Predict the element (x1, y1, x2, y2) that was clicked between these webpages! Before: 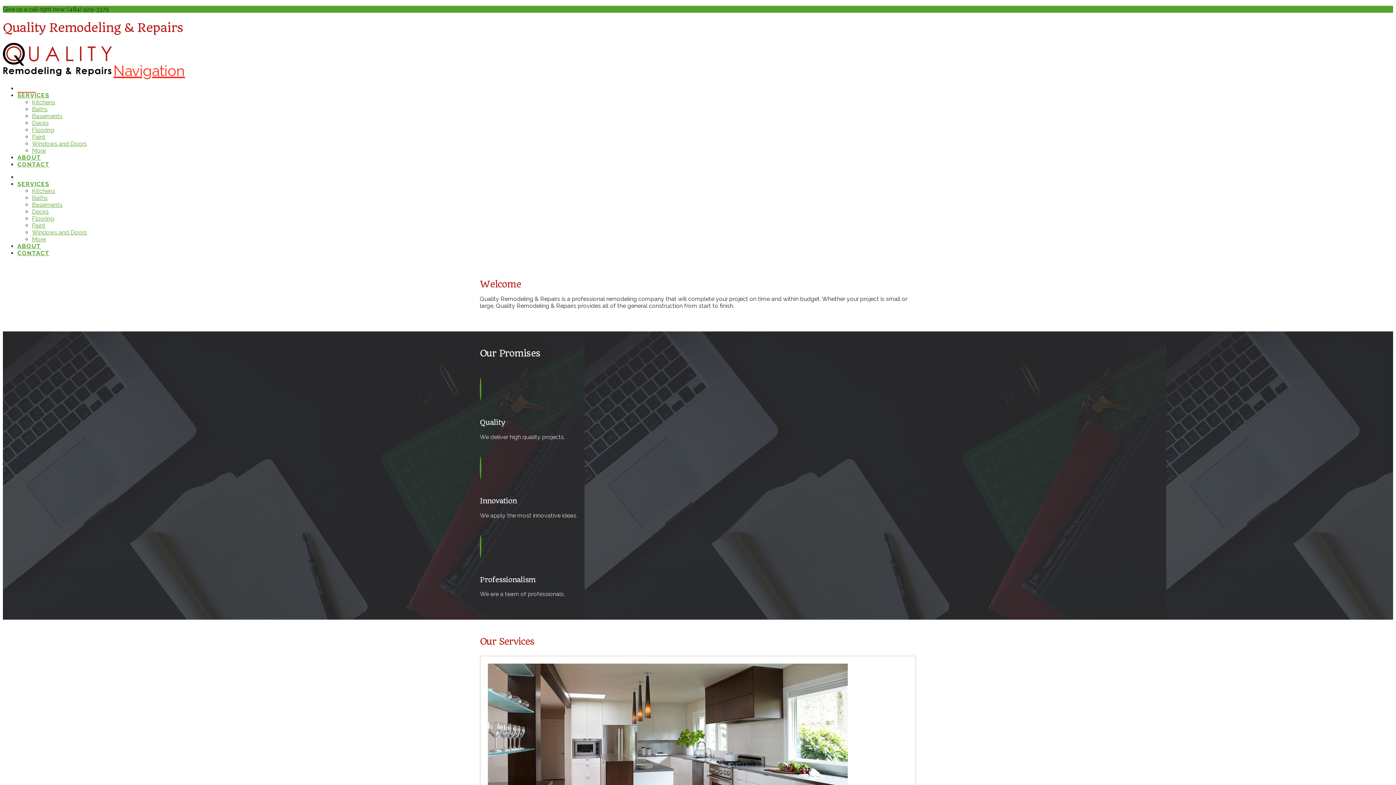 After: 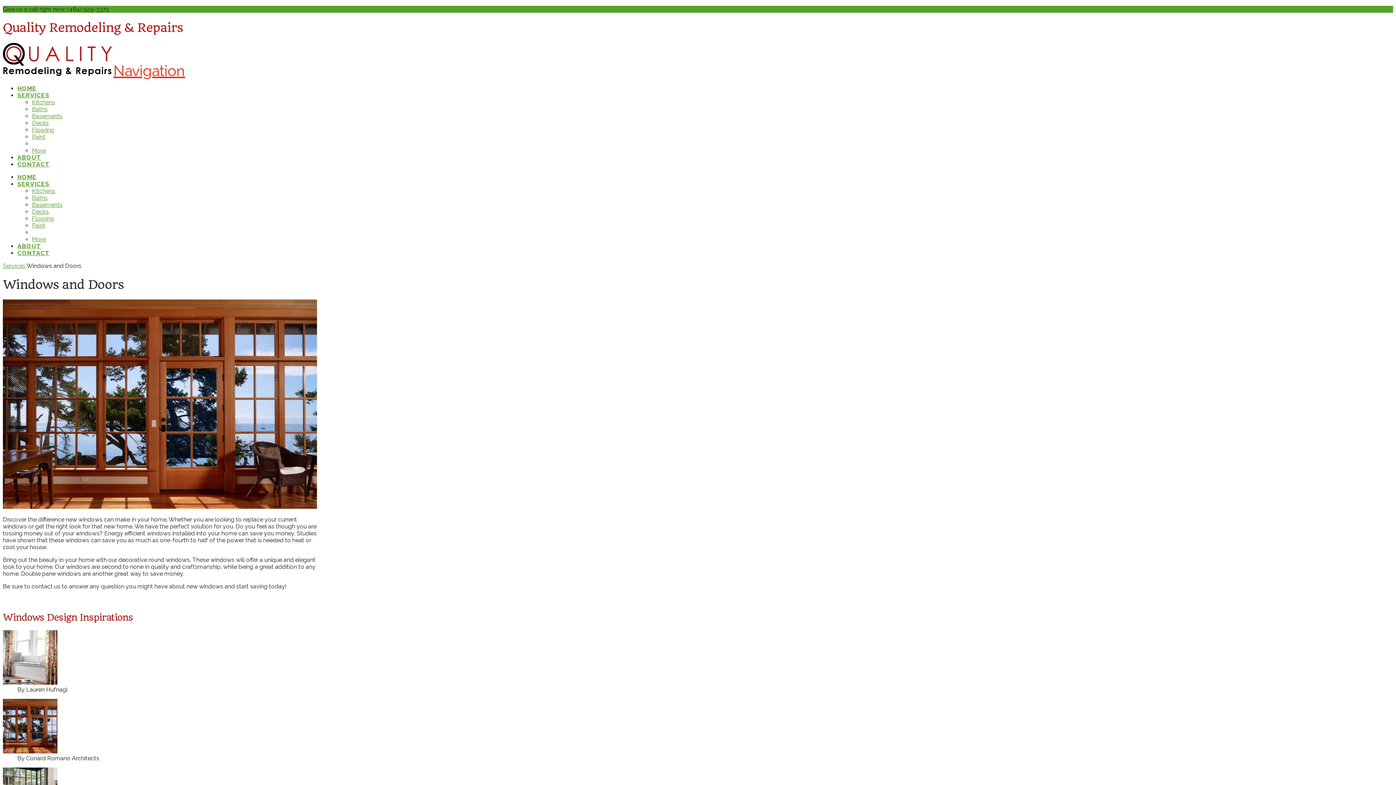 Action: bbox: (32, 140, 86, 147) label: Windows and Doors